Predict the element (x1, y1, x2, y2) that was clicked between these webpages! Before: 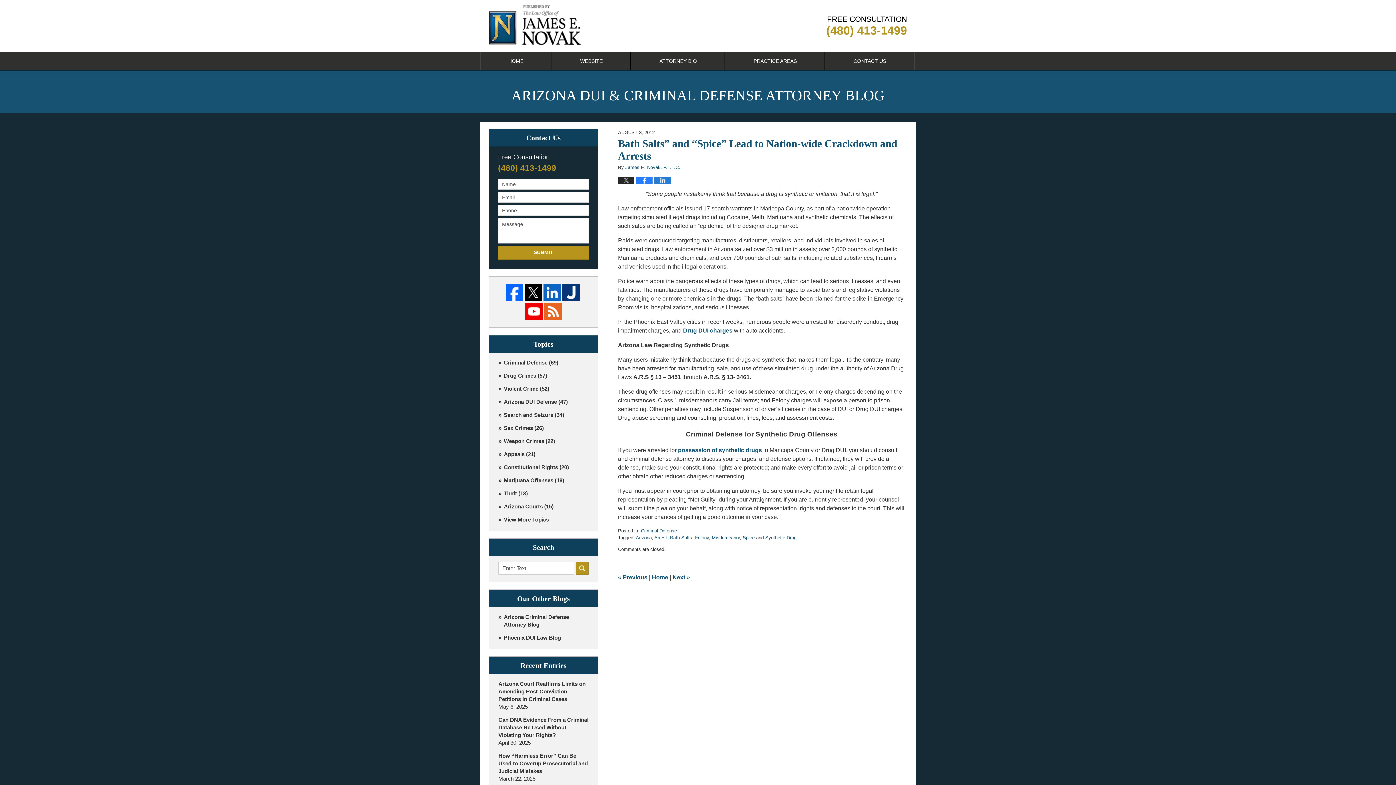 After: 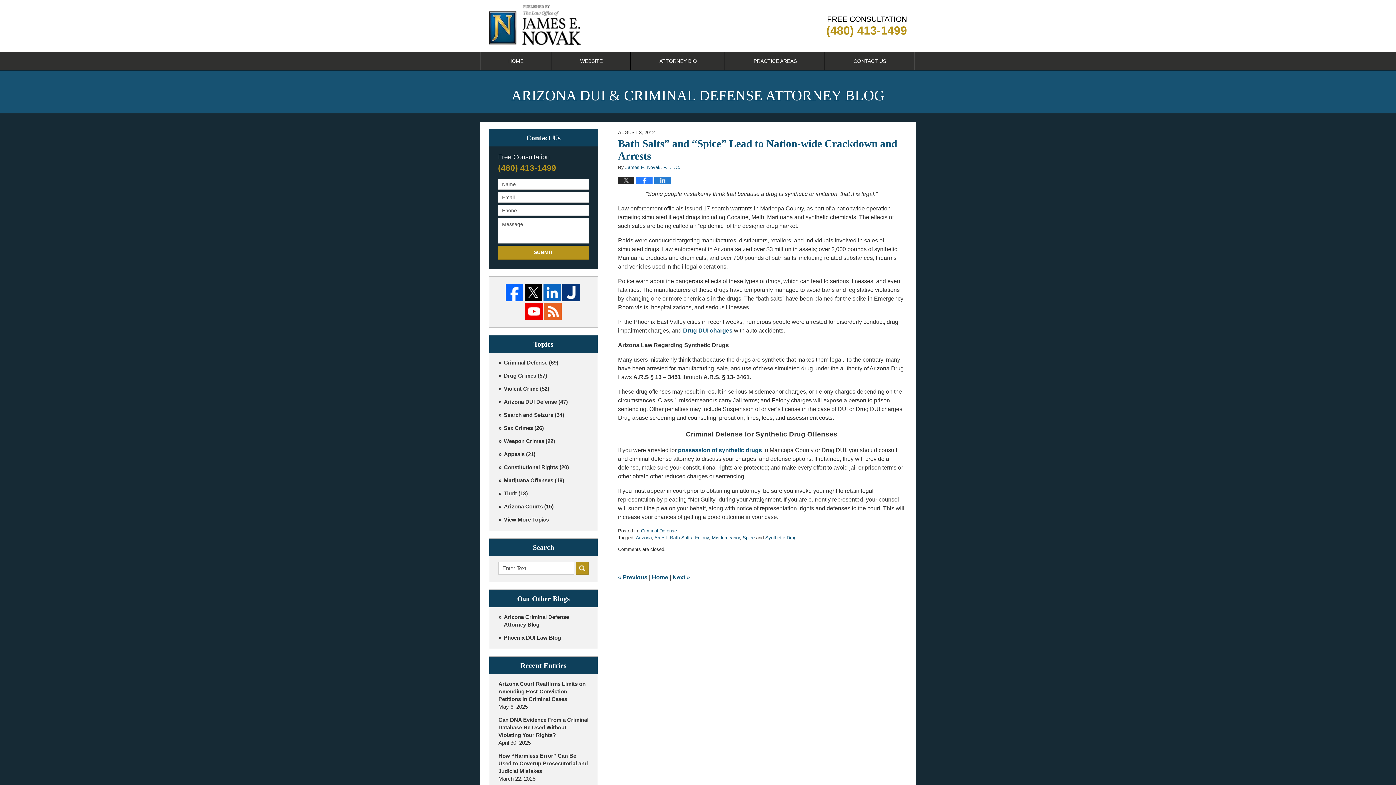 Action: bbox: (562, 284, 580, 301)